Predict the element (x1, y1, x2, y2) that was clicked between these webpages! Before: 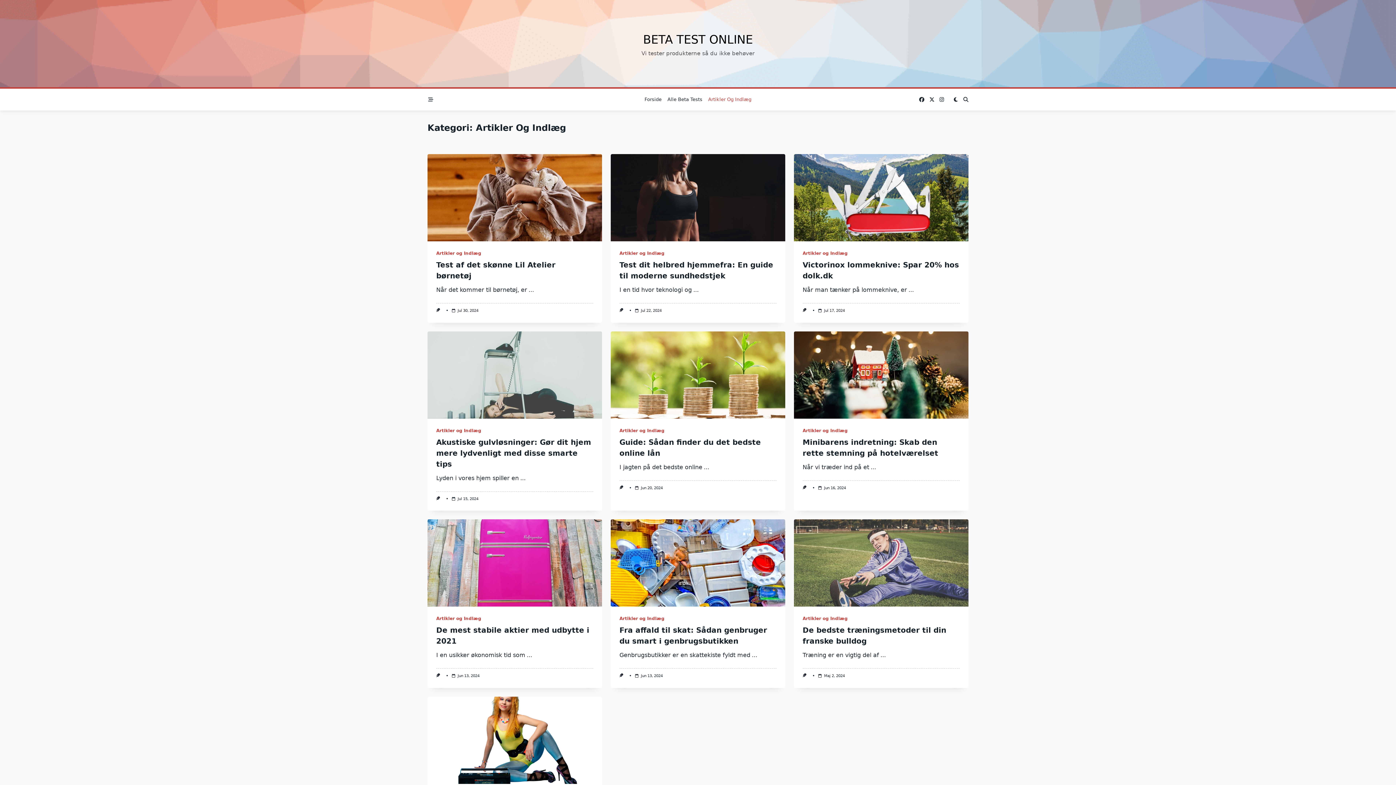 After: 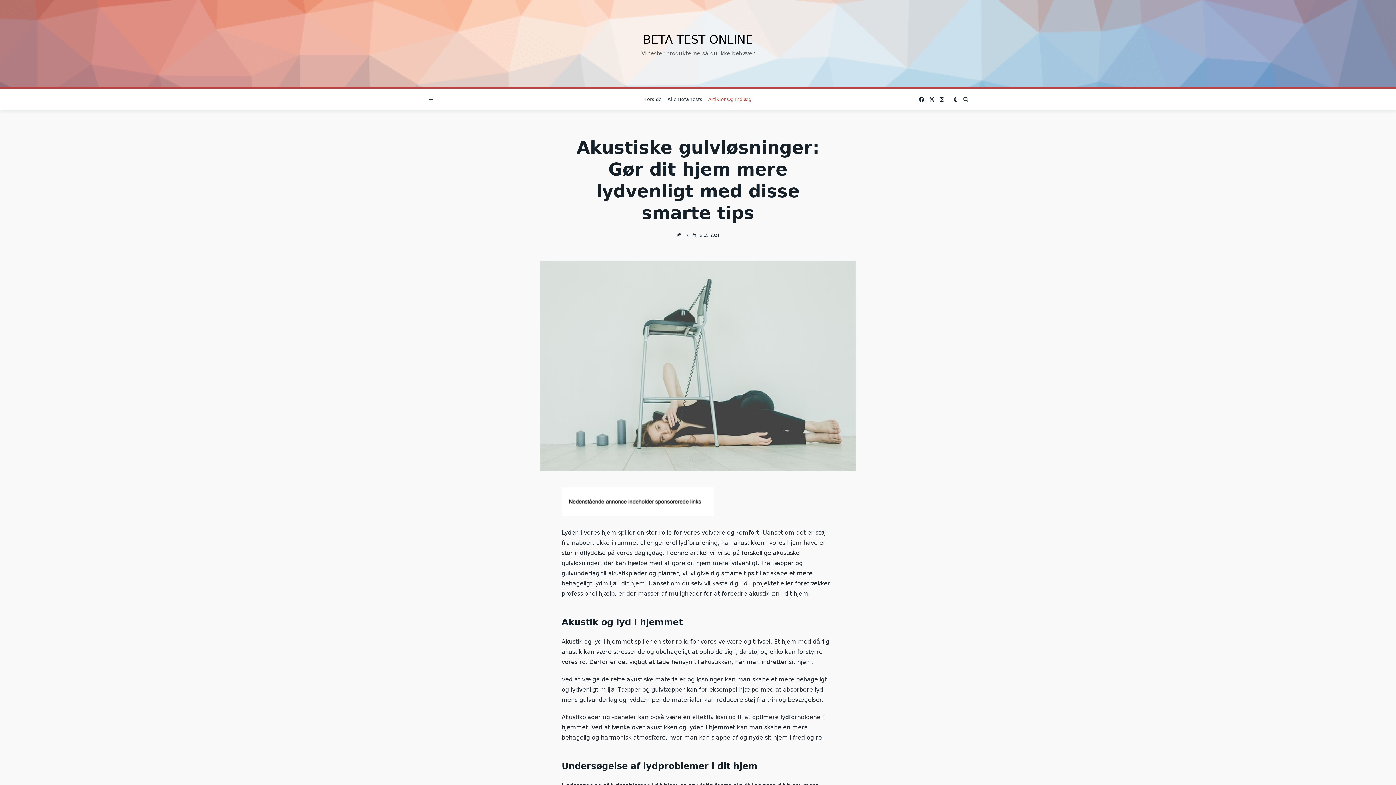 Action: bbox: (457, 496, 478, 500) label: Jul 15, 2024